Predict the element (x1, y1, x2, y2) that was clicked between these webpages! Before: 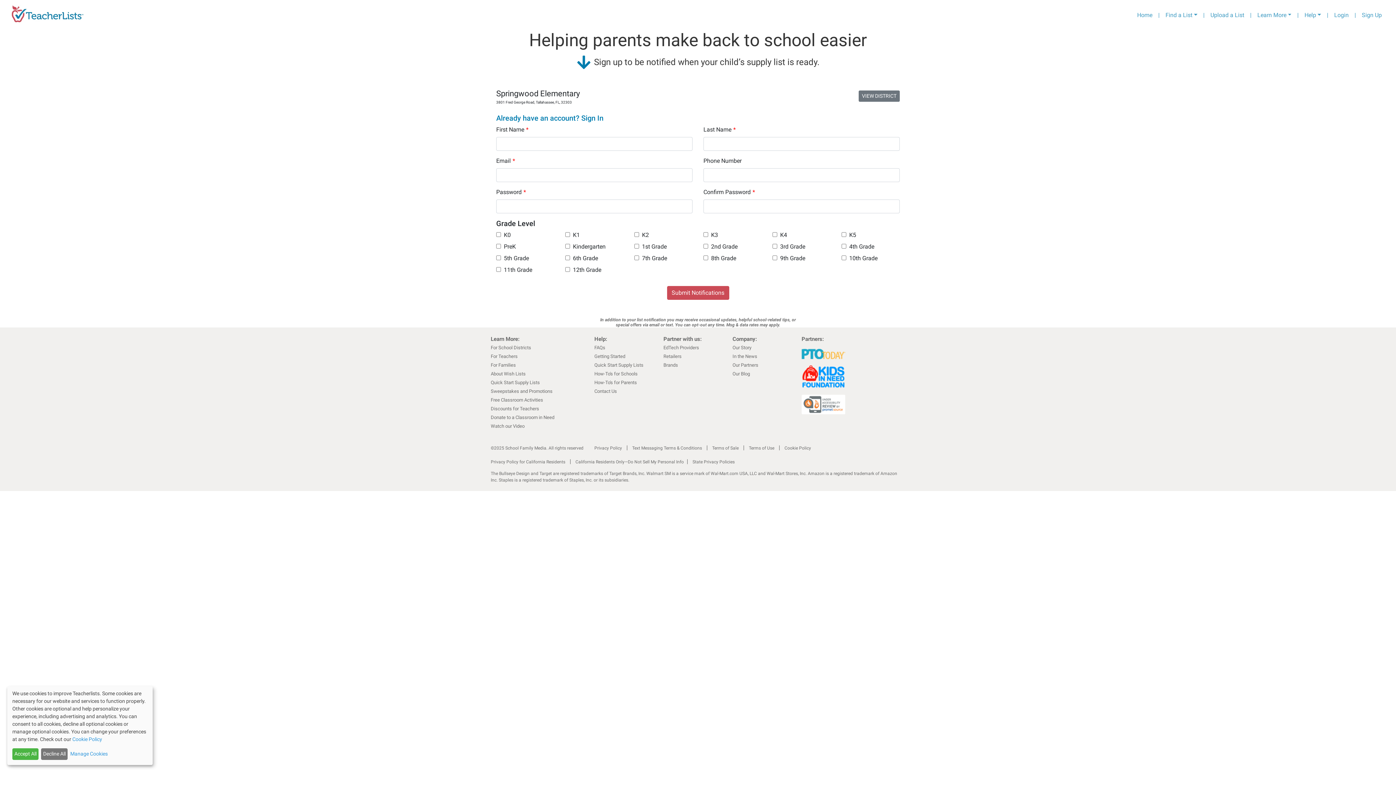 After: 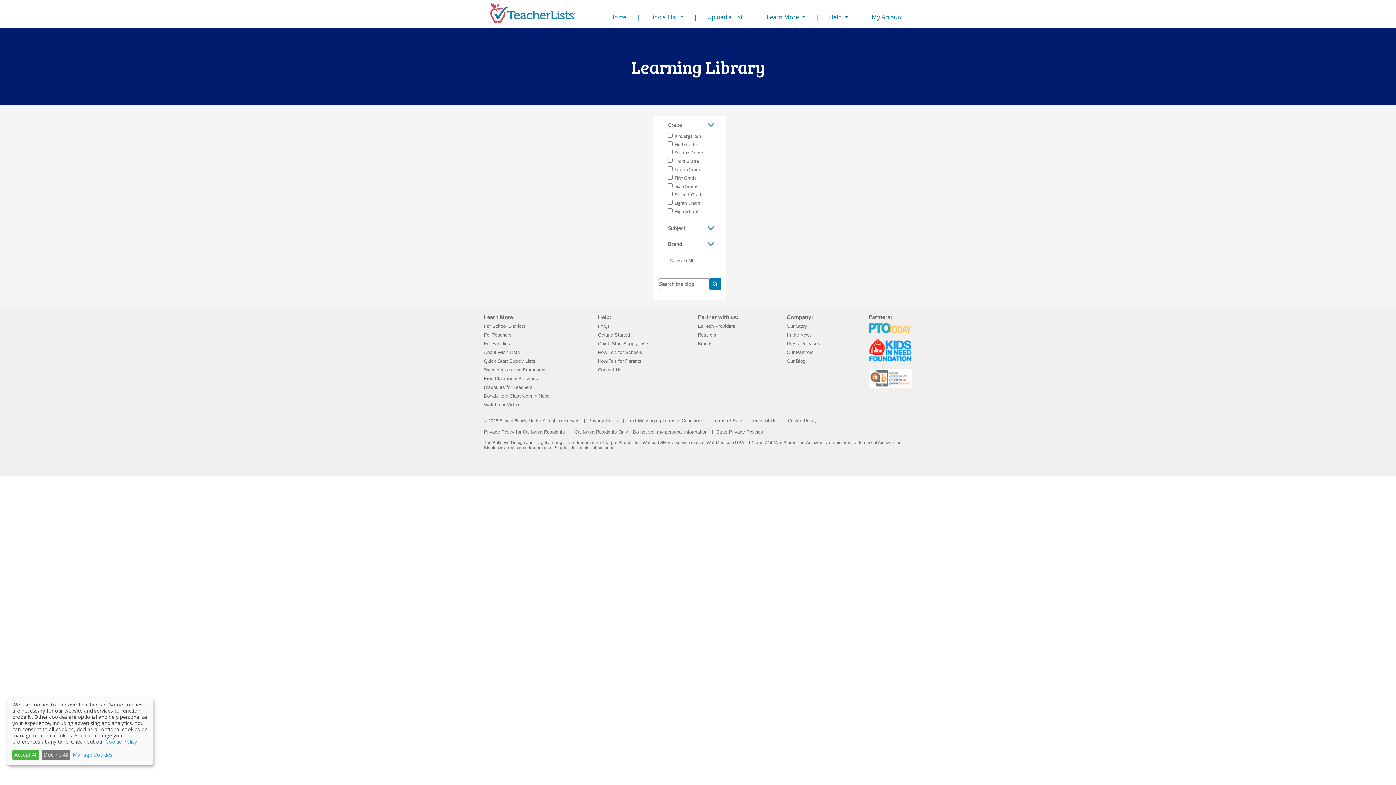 Action: bbox: (490, 397, 543, 402) label: Free Classroom Activities